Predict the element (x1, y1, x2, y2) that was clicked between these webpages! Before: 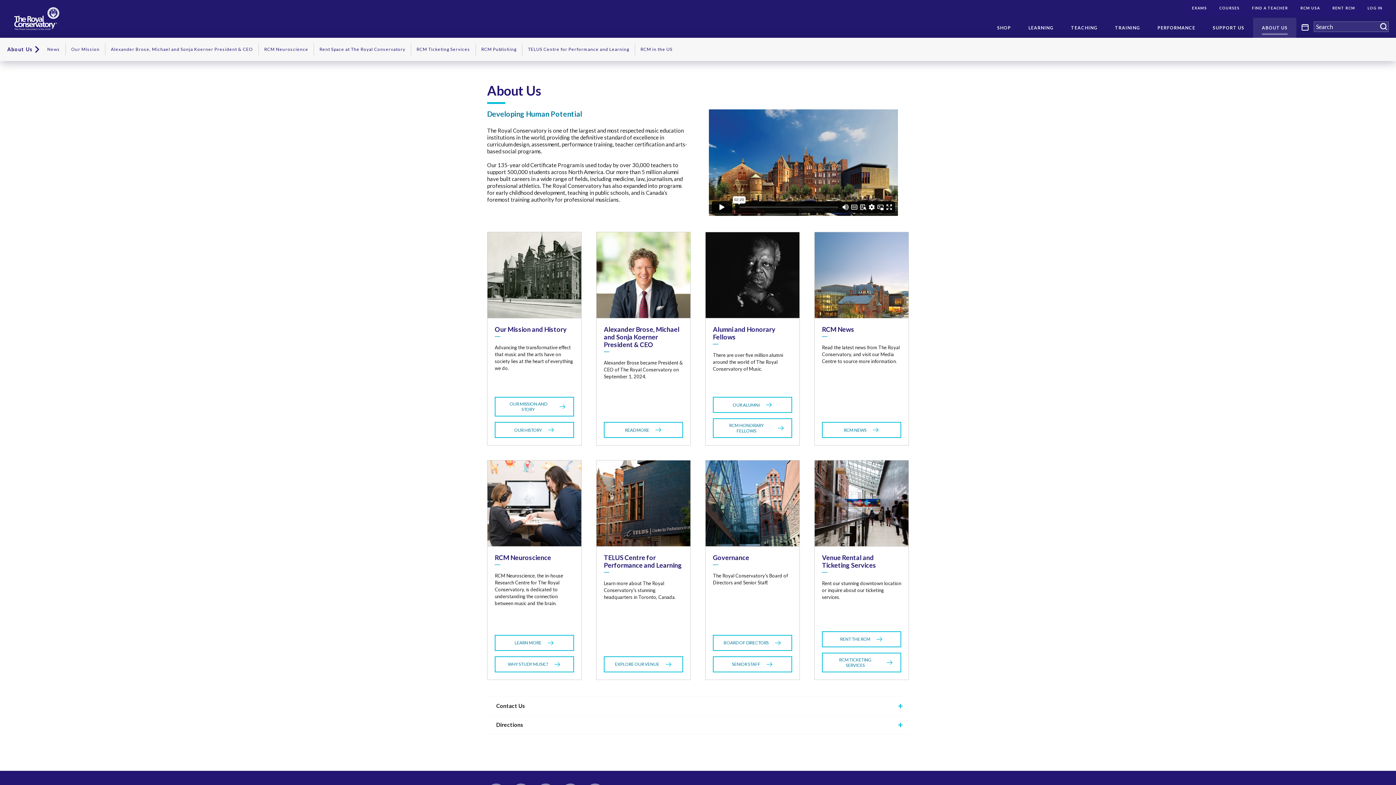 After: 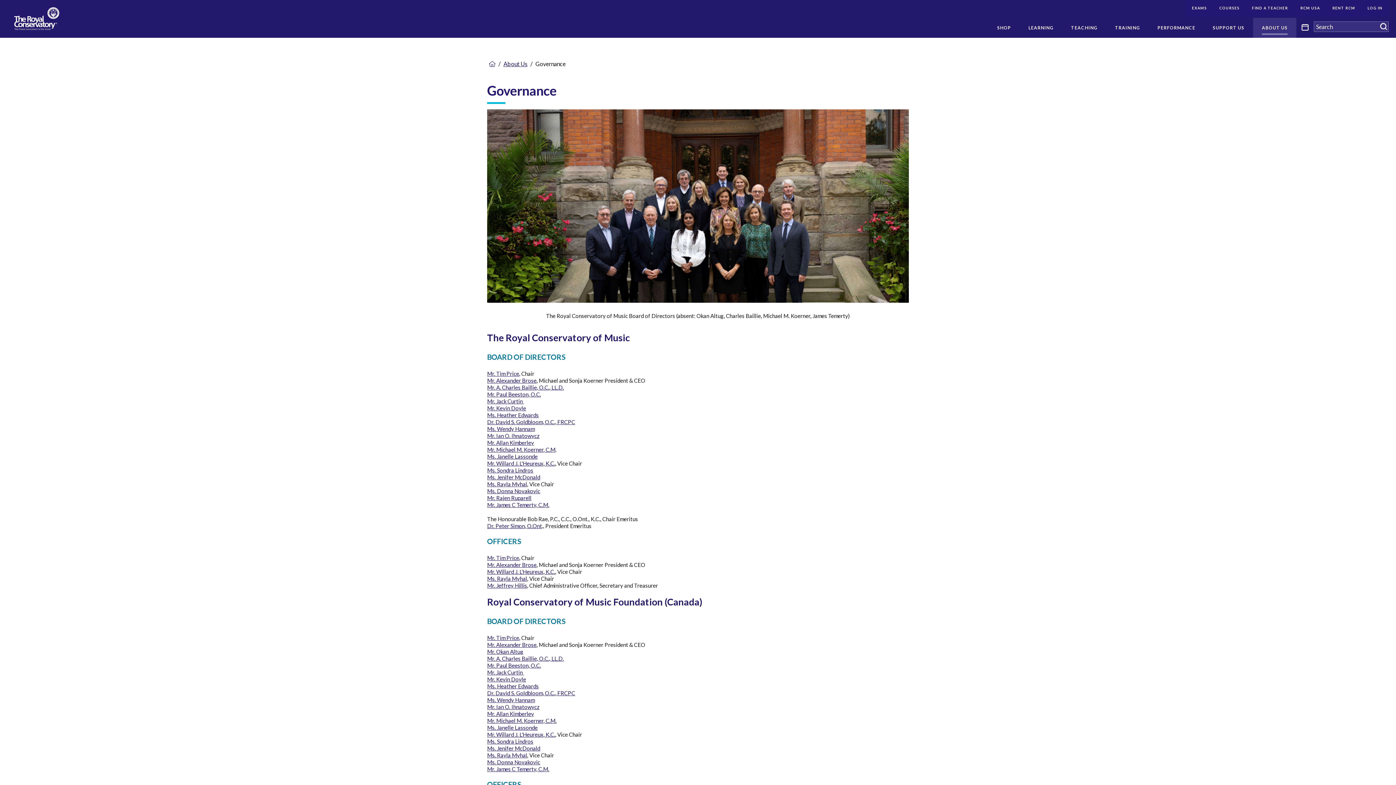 Action: bbox: (705, 460, 799, 546)